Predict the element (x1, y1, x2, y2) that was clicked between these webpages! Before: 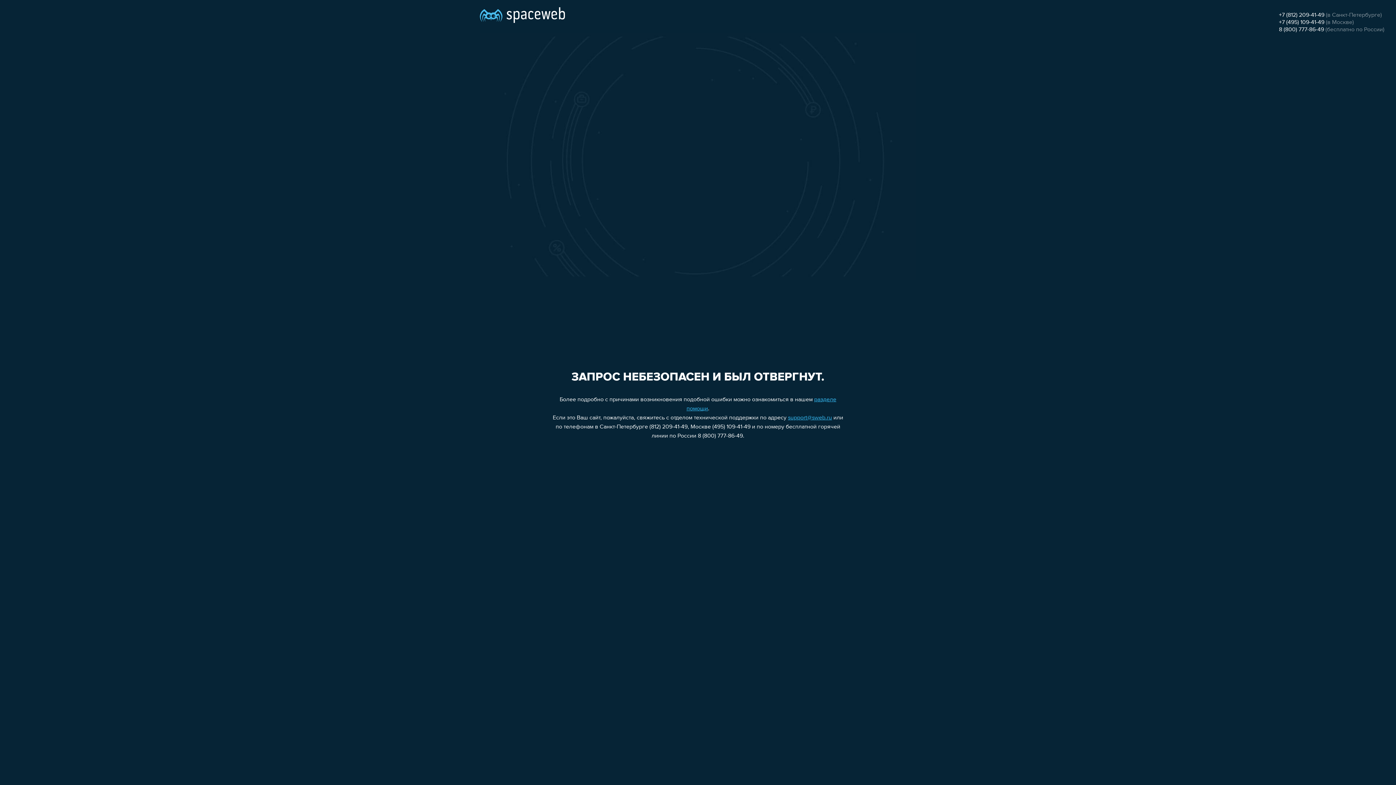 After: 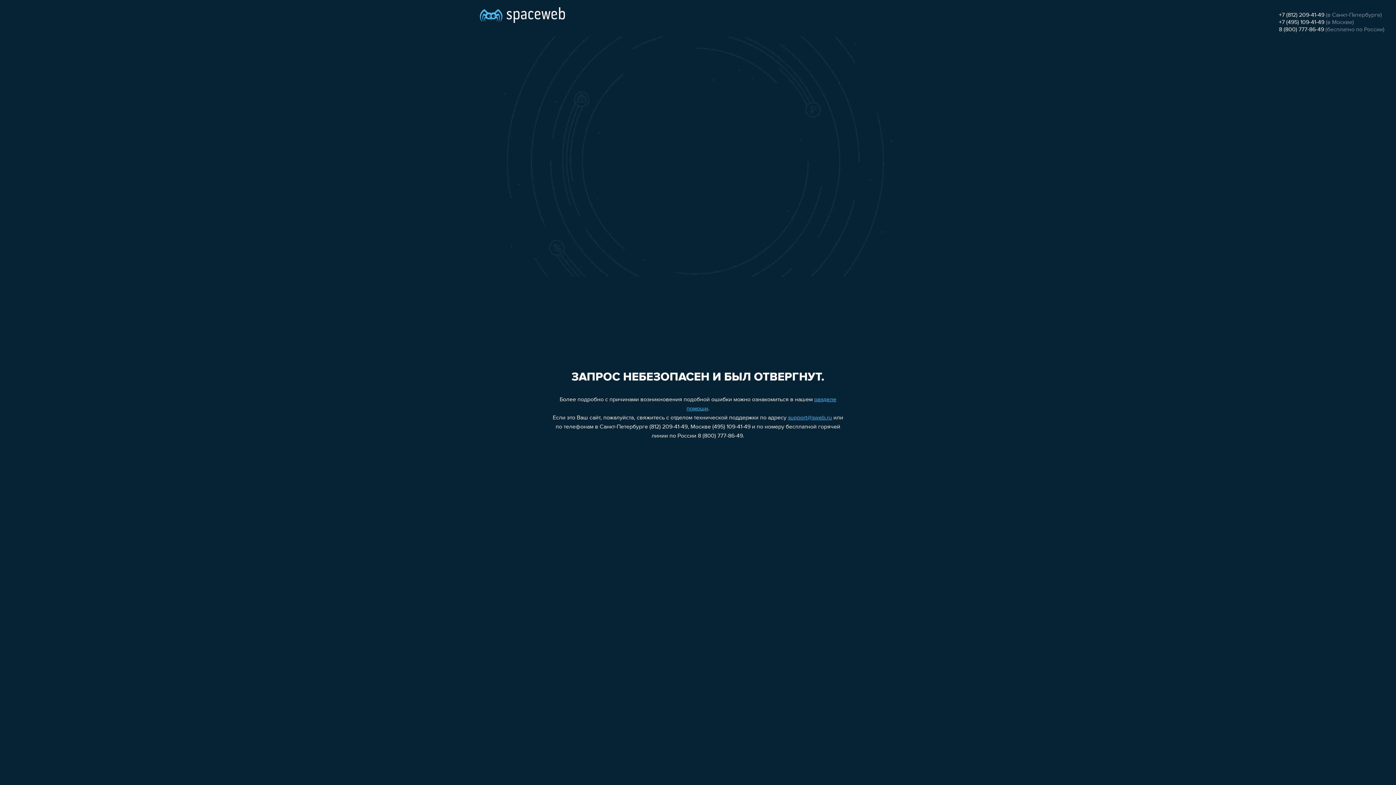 Action: bbox: (788, 415, 832, 421) label: support@sweb.ru